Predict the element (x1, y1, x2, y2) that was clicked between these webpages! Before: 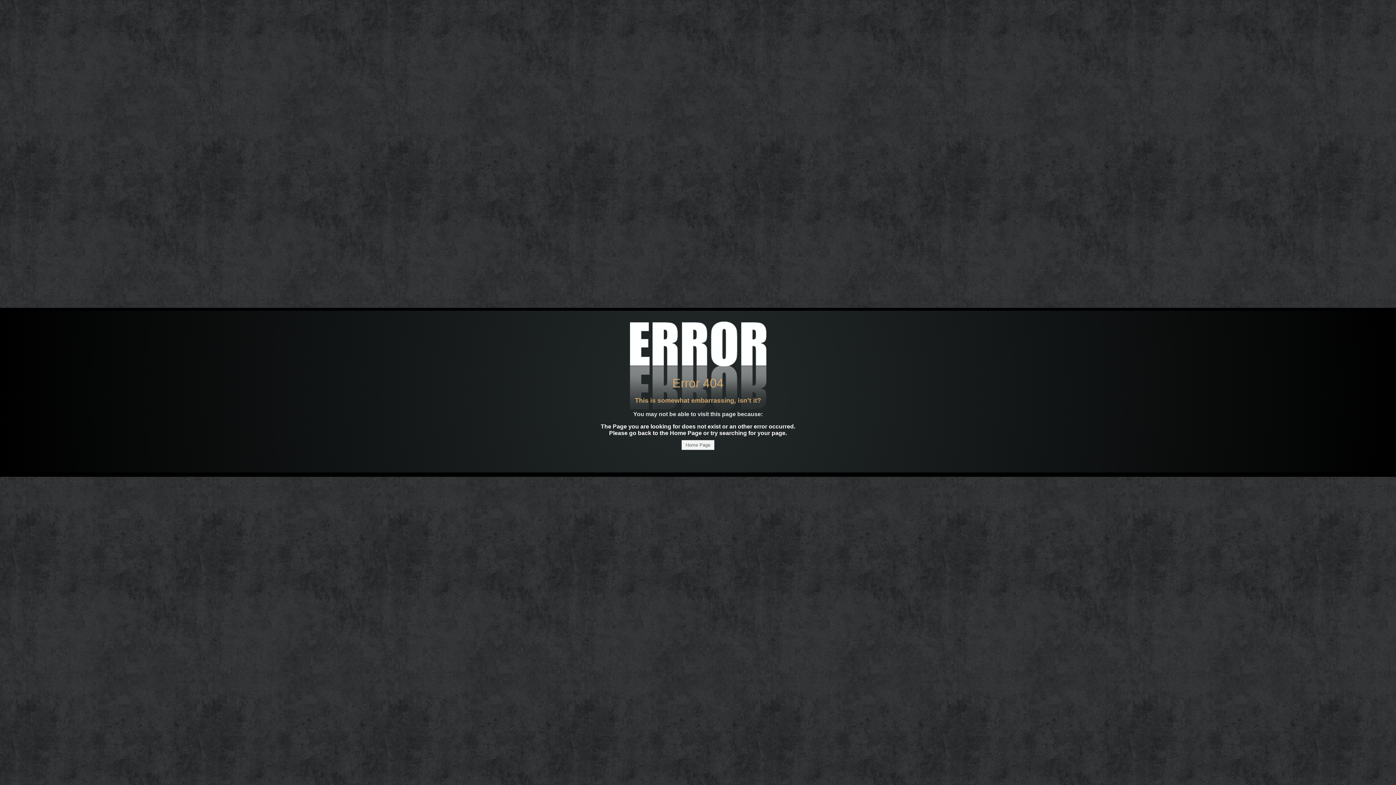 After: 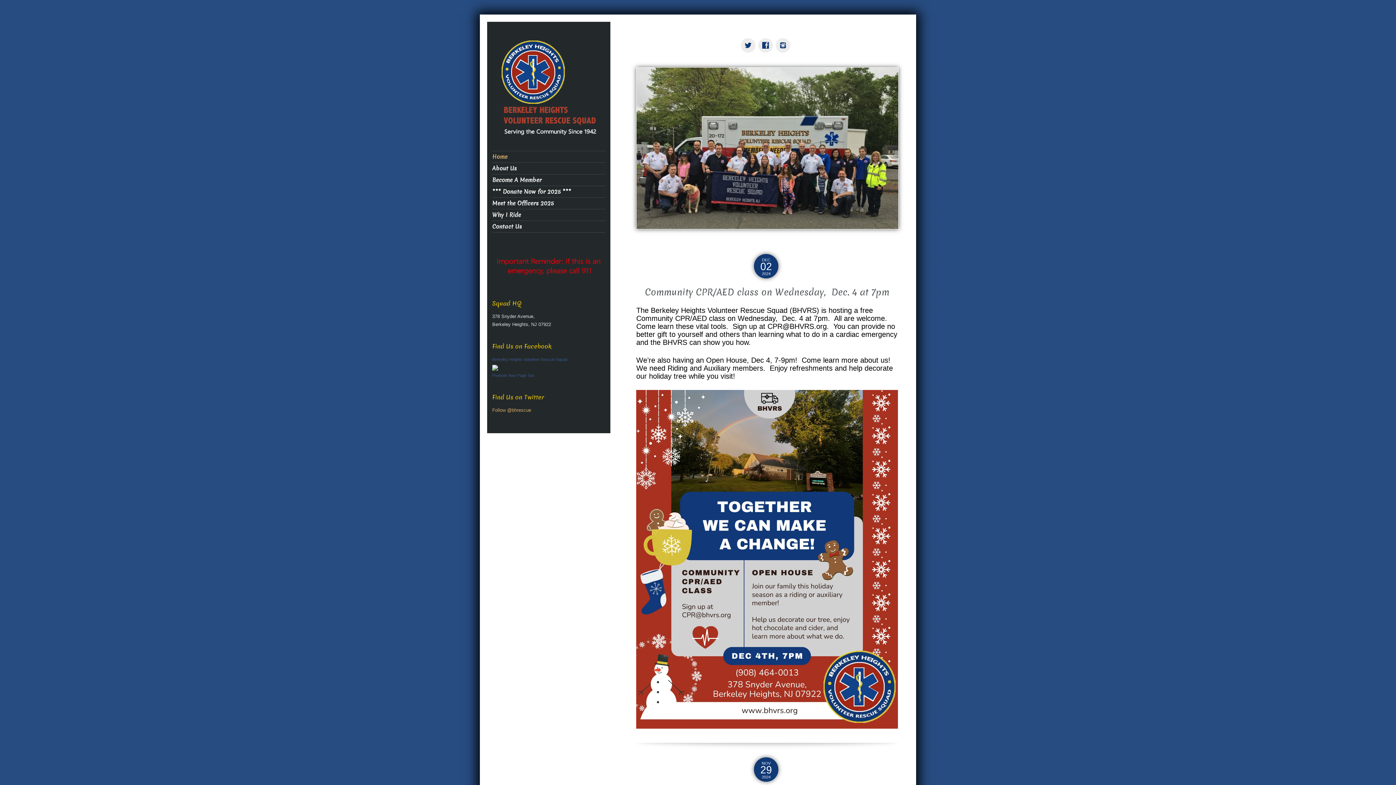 Action: label: Home Page bbox: (681, 440, 714, 450)